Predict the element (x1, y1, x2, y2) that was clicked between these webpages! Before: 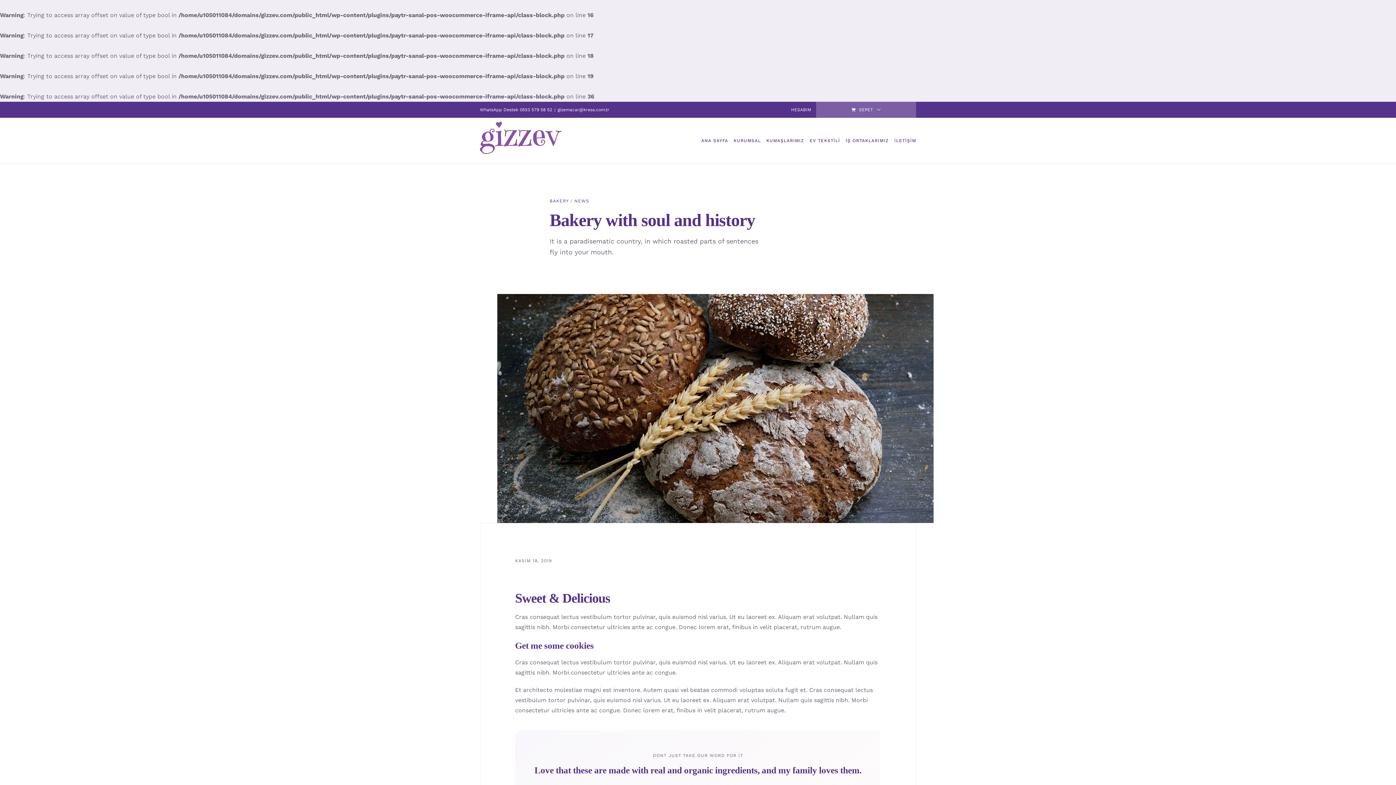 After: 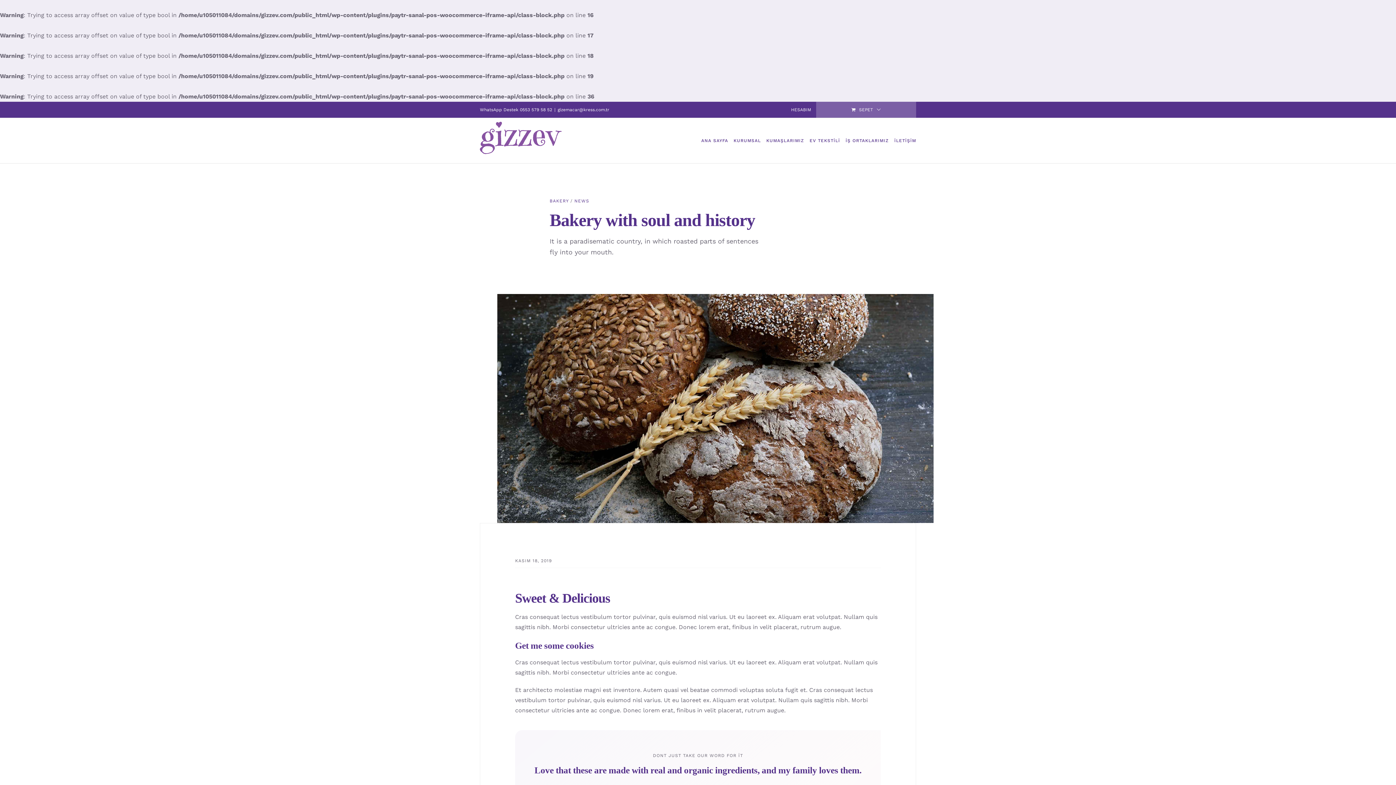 Action: bbox: (557, 107, 609, 112) label: gizemacar@kress.com.tr